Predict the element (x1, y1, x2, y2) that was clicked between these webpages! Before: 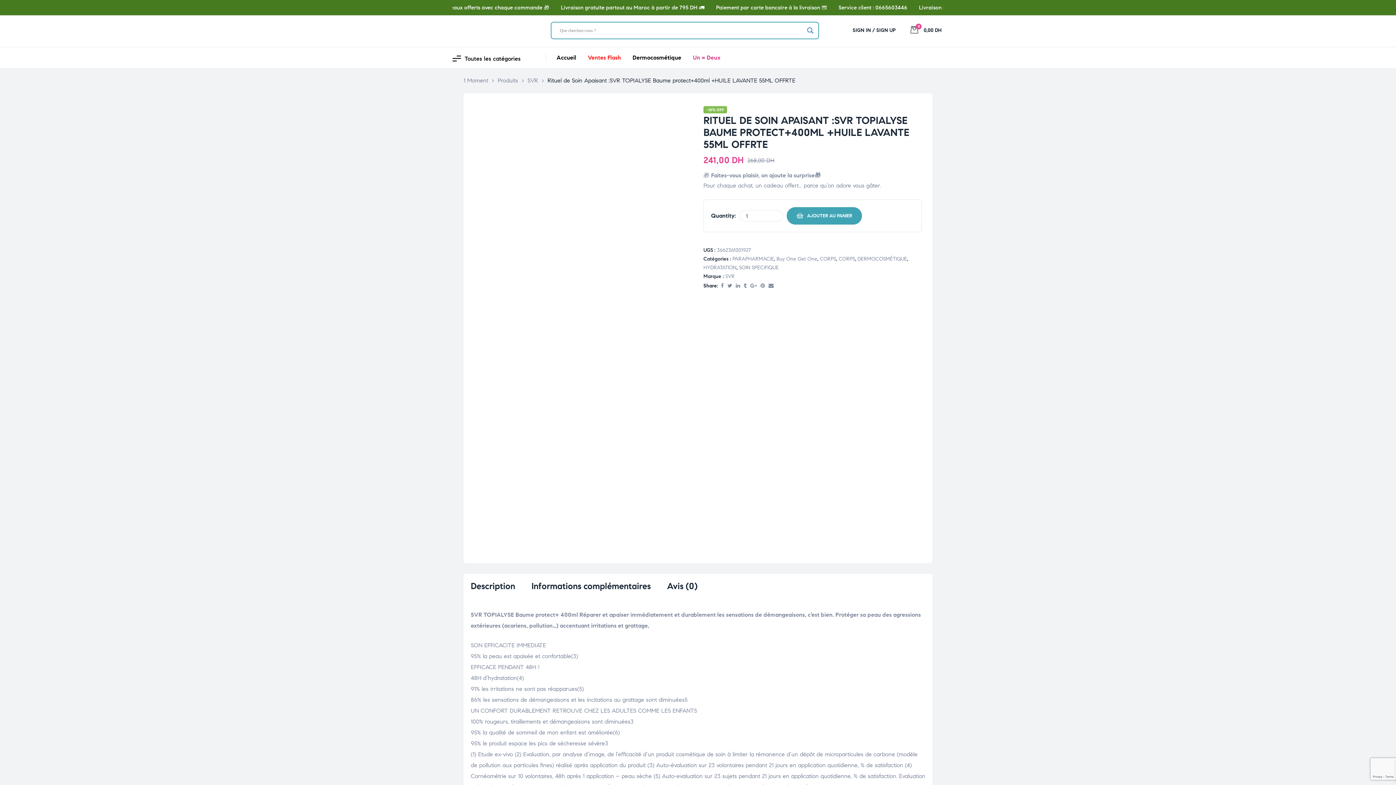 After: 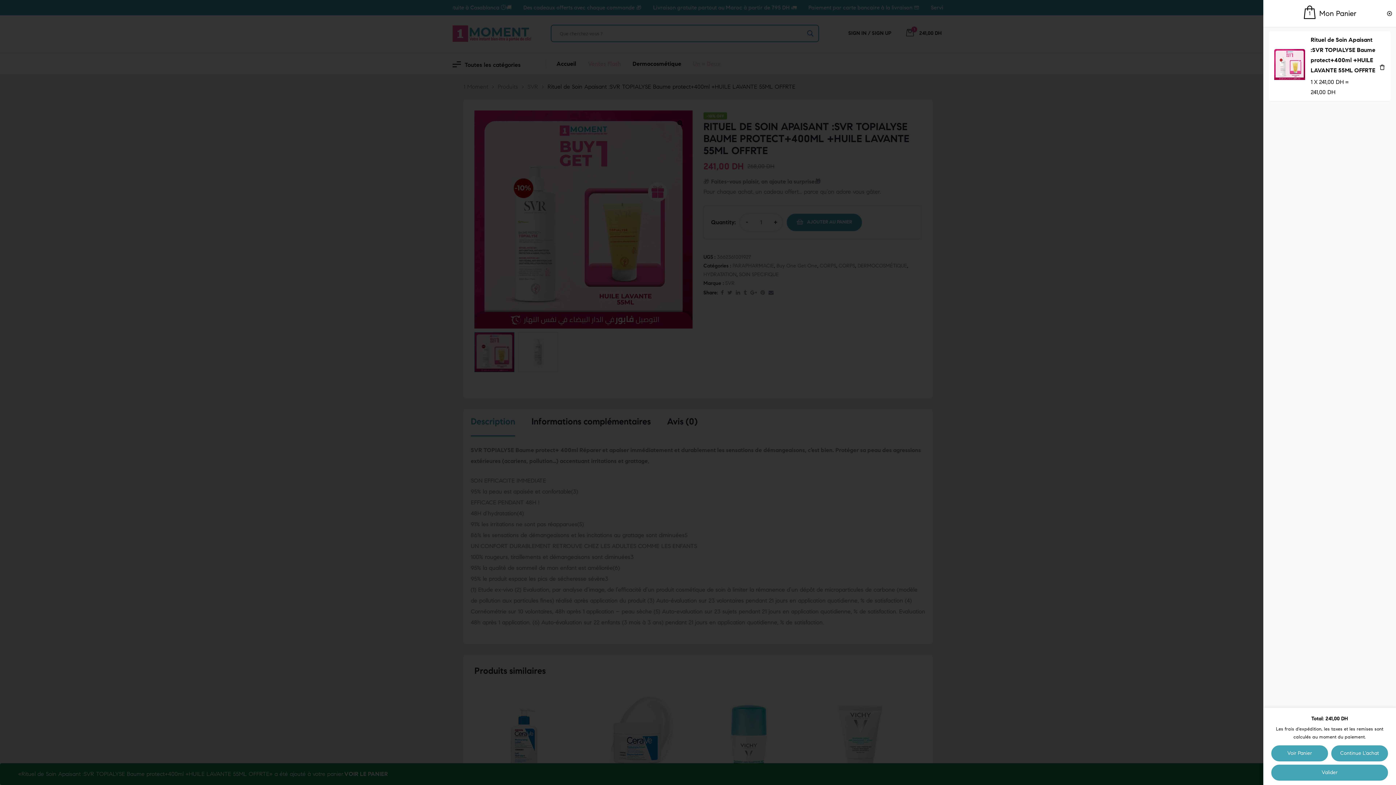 Action: bbox: (786, 207, 862, 224) label: AJOUTER AU PANIER